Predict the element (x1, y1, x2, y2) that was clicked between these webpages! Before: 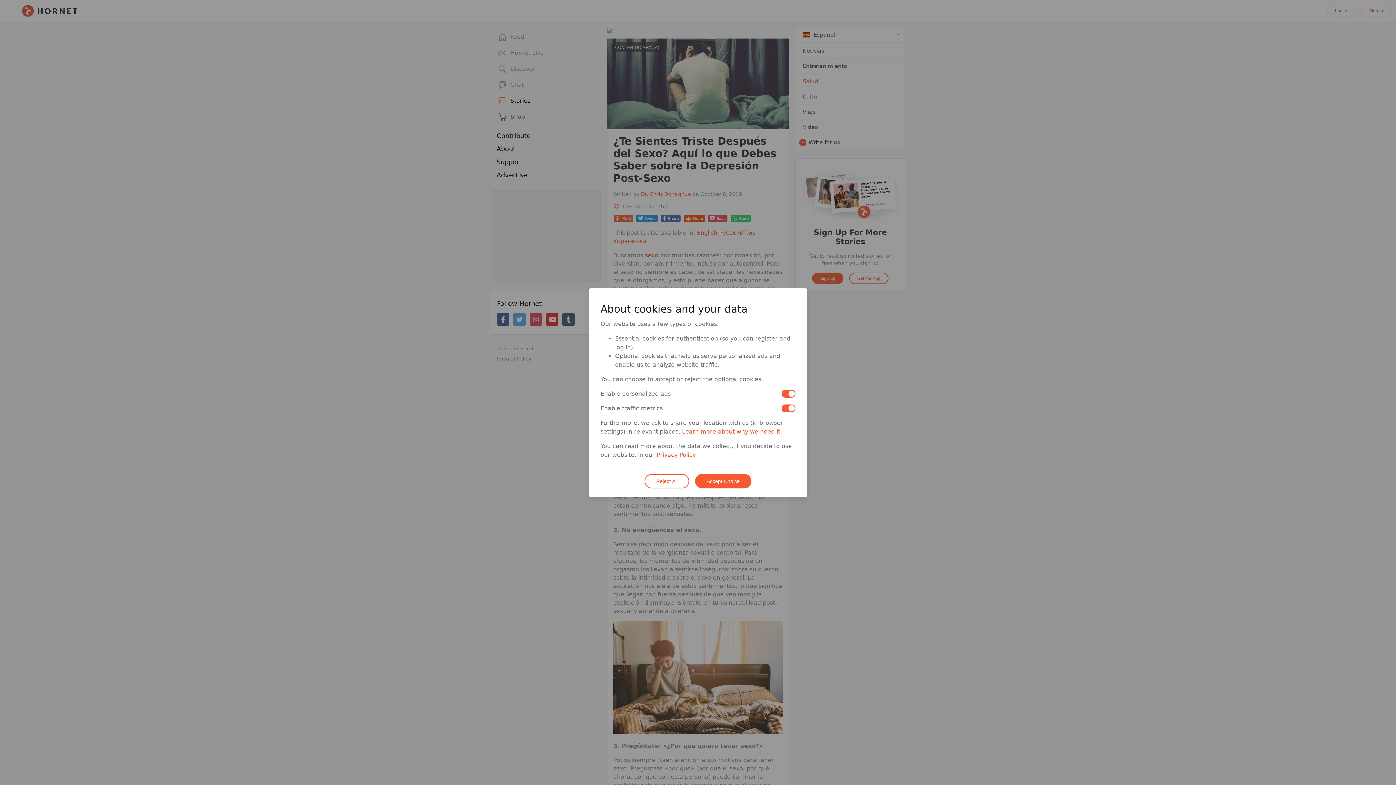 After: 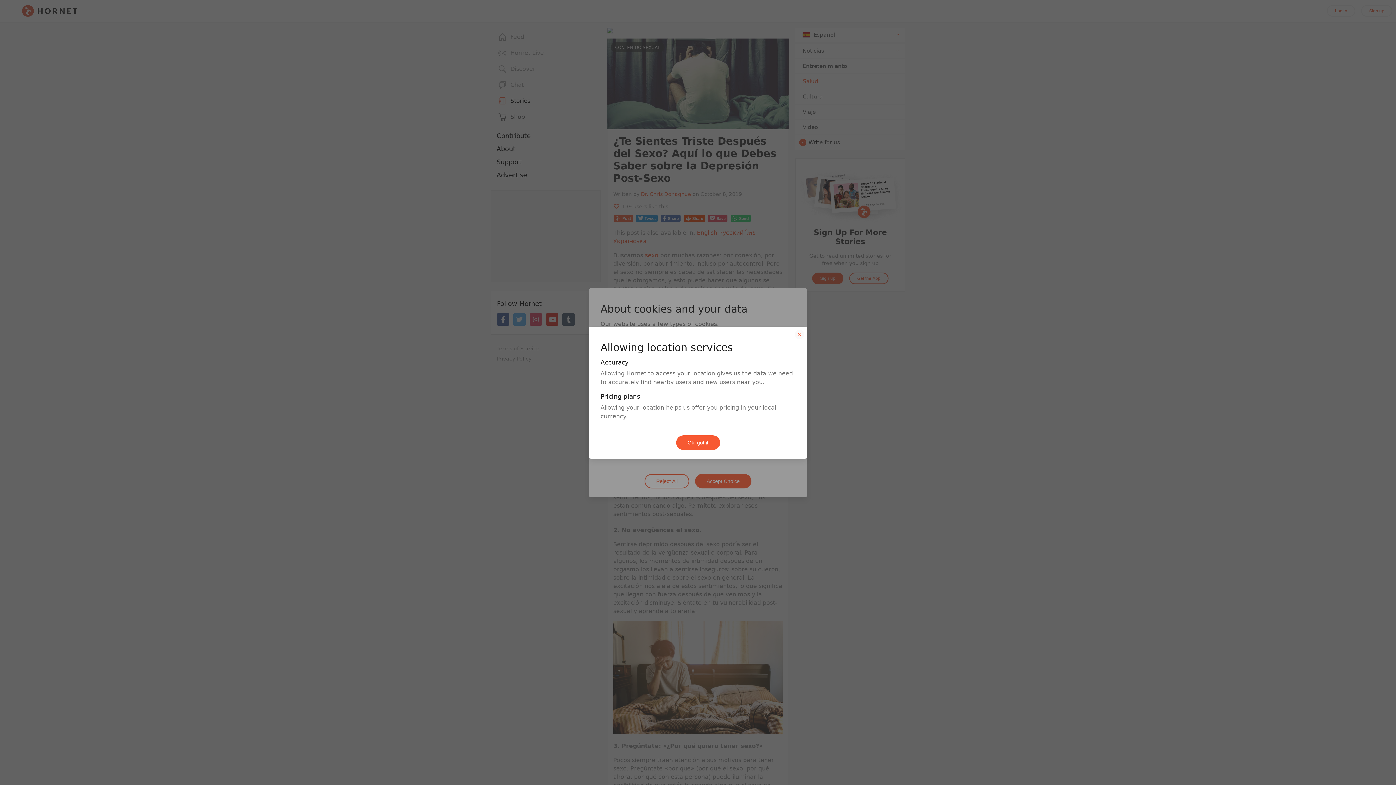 Action: bbox: (682, 428, 782, 435) label: Learn more about why we need it.